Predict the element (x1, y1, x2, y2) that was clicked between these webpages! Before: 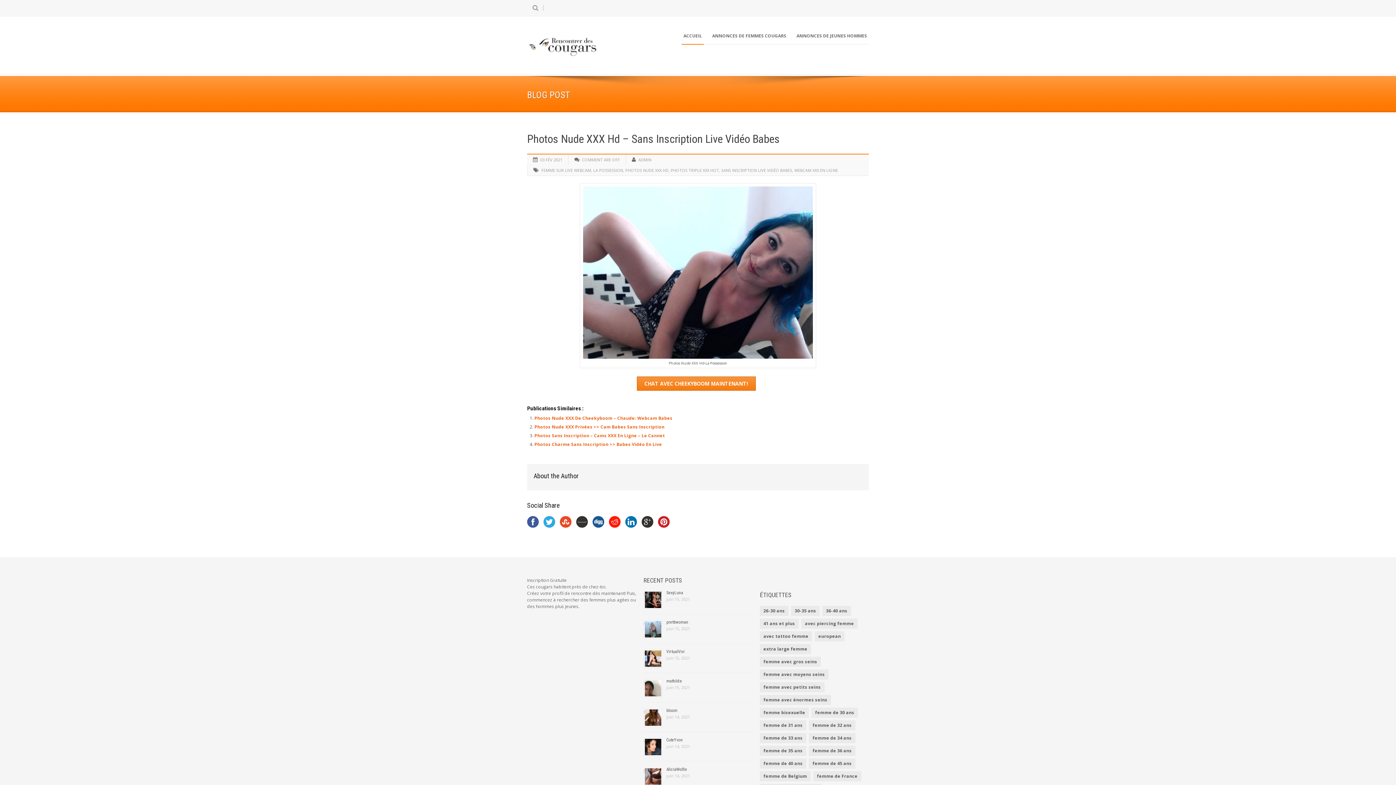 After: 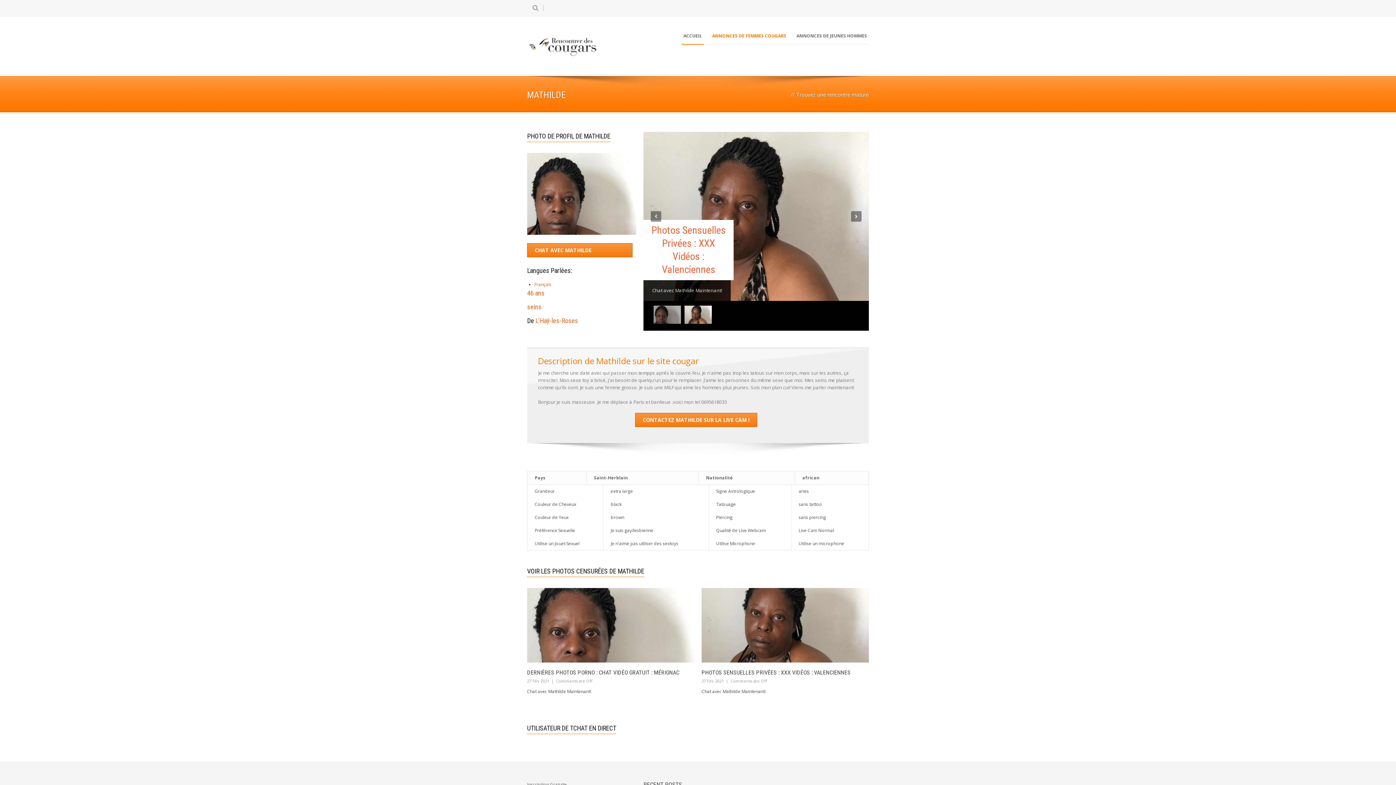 Action: bbox: (666, 679, 682, 684) label: mathilde